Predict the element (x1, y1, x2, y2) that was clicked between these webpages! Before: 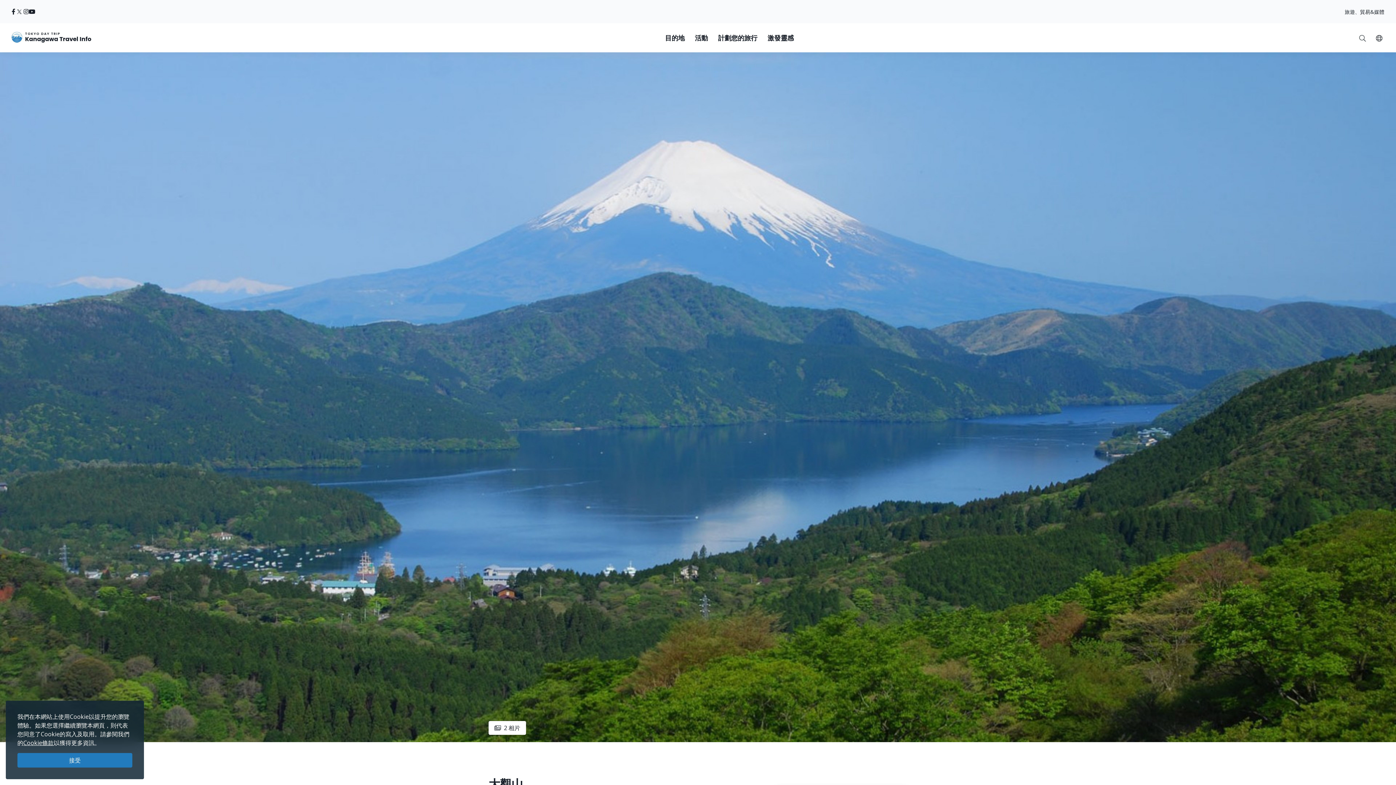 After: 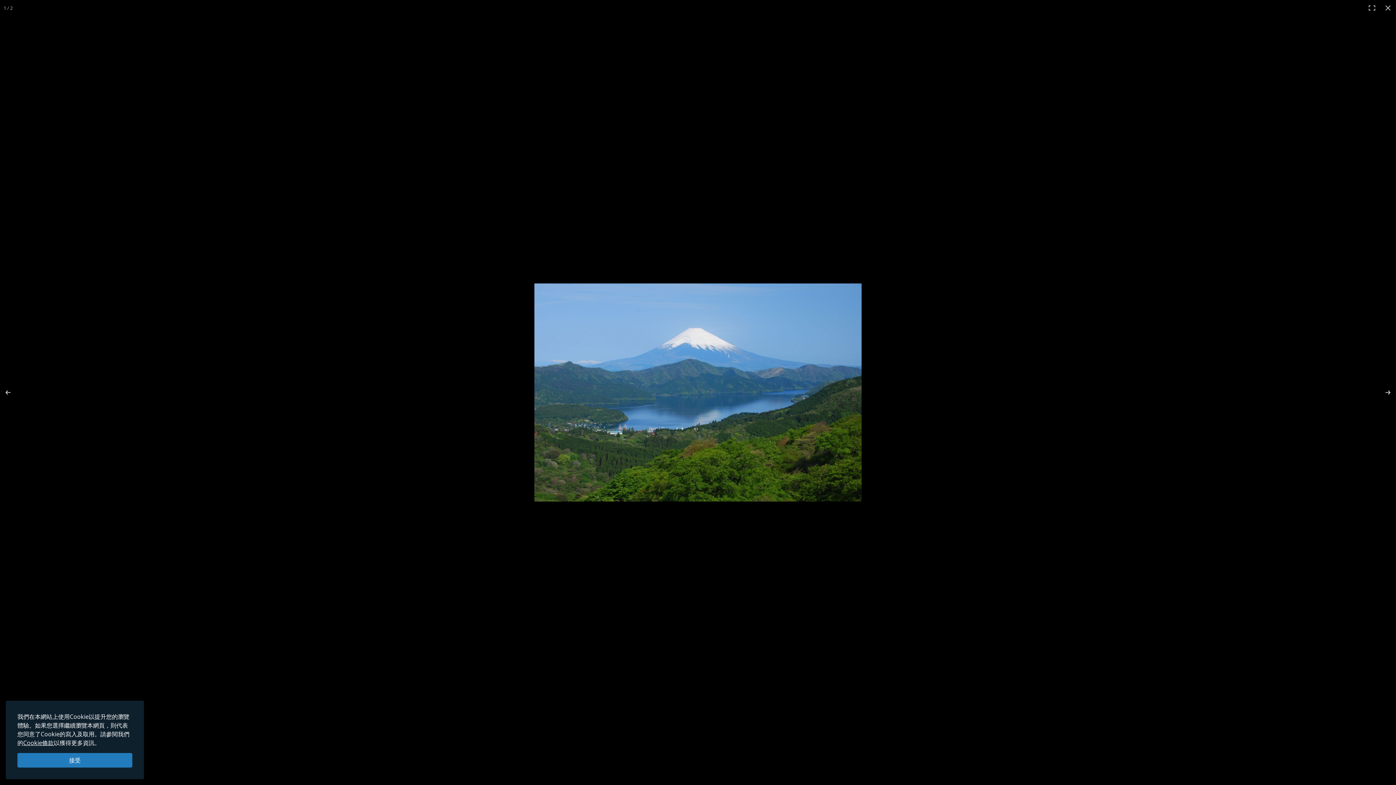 Action: bbox: (488, 721, 526, 735) label: 2 相片